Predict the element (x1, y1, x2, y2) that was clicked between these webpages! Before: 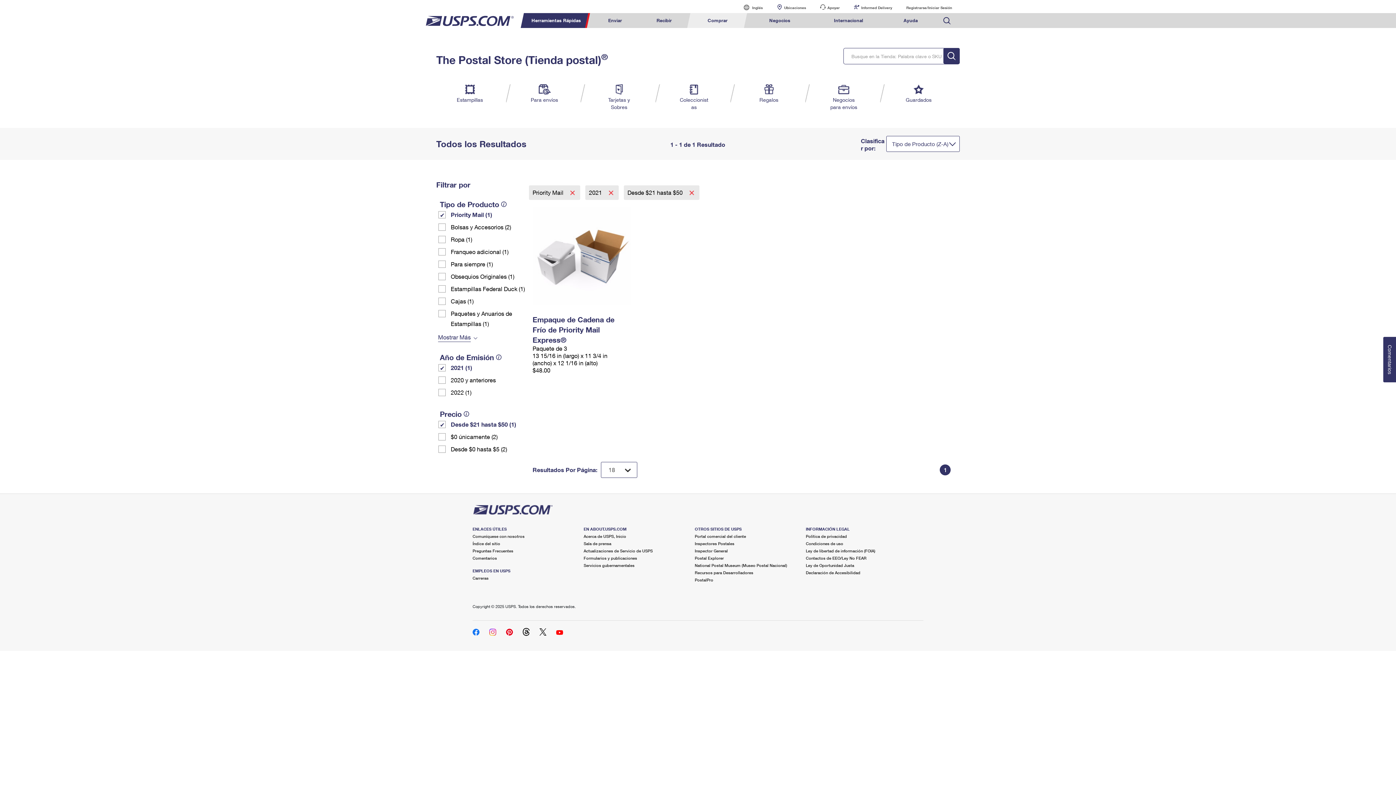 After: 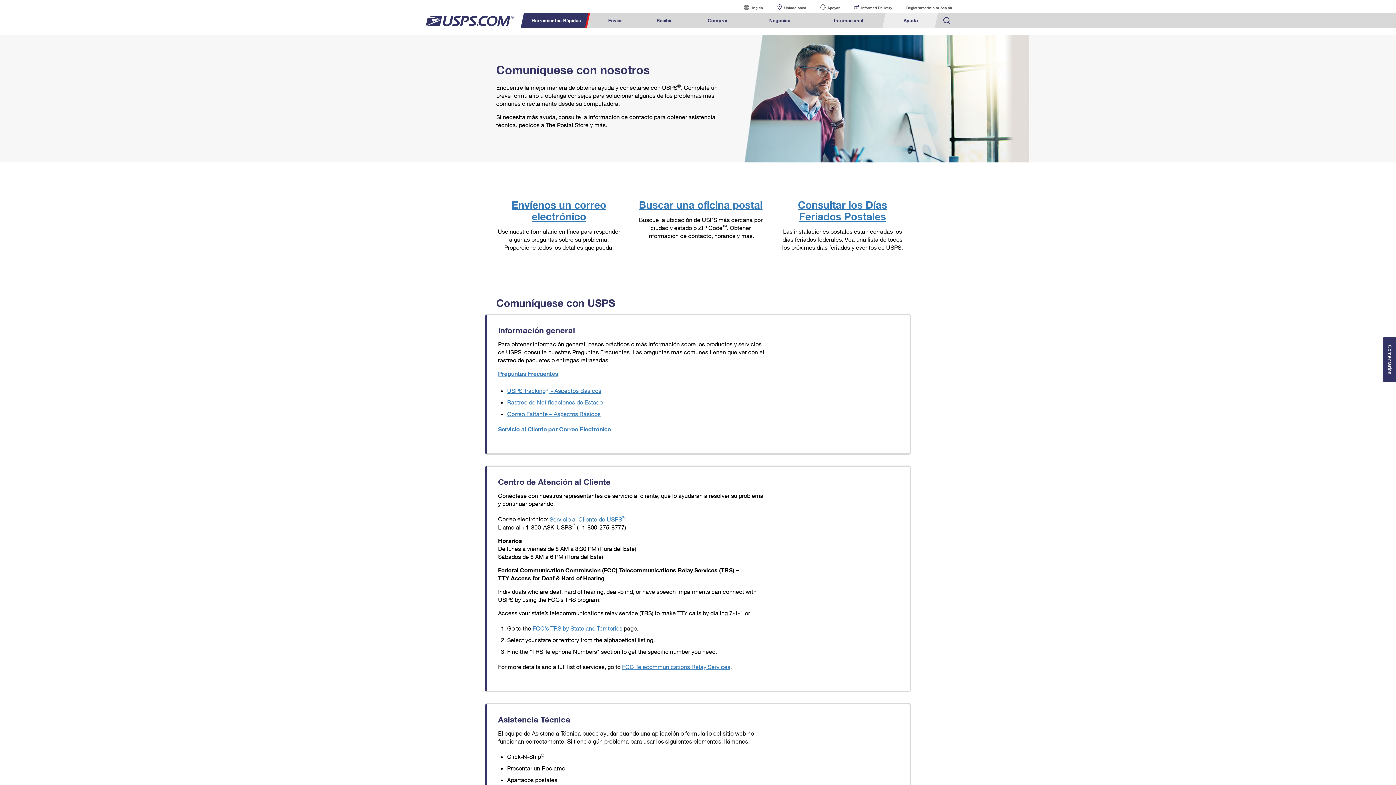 Action: label: Apoyar bbox: (813, 0, 846, 13)